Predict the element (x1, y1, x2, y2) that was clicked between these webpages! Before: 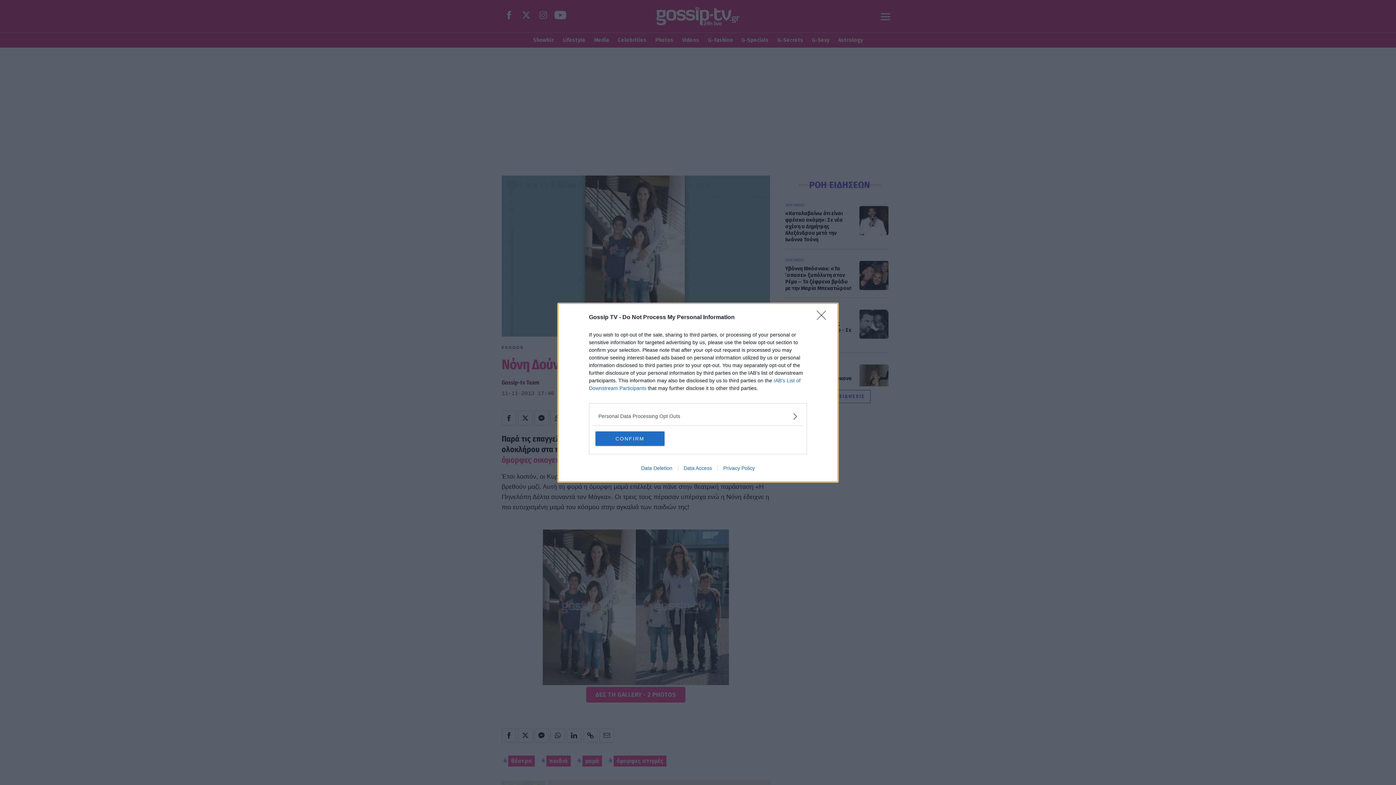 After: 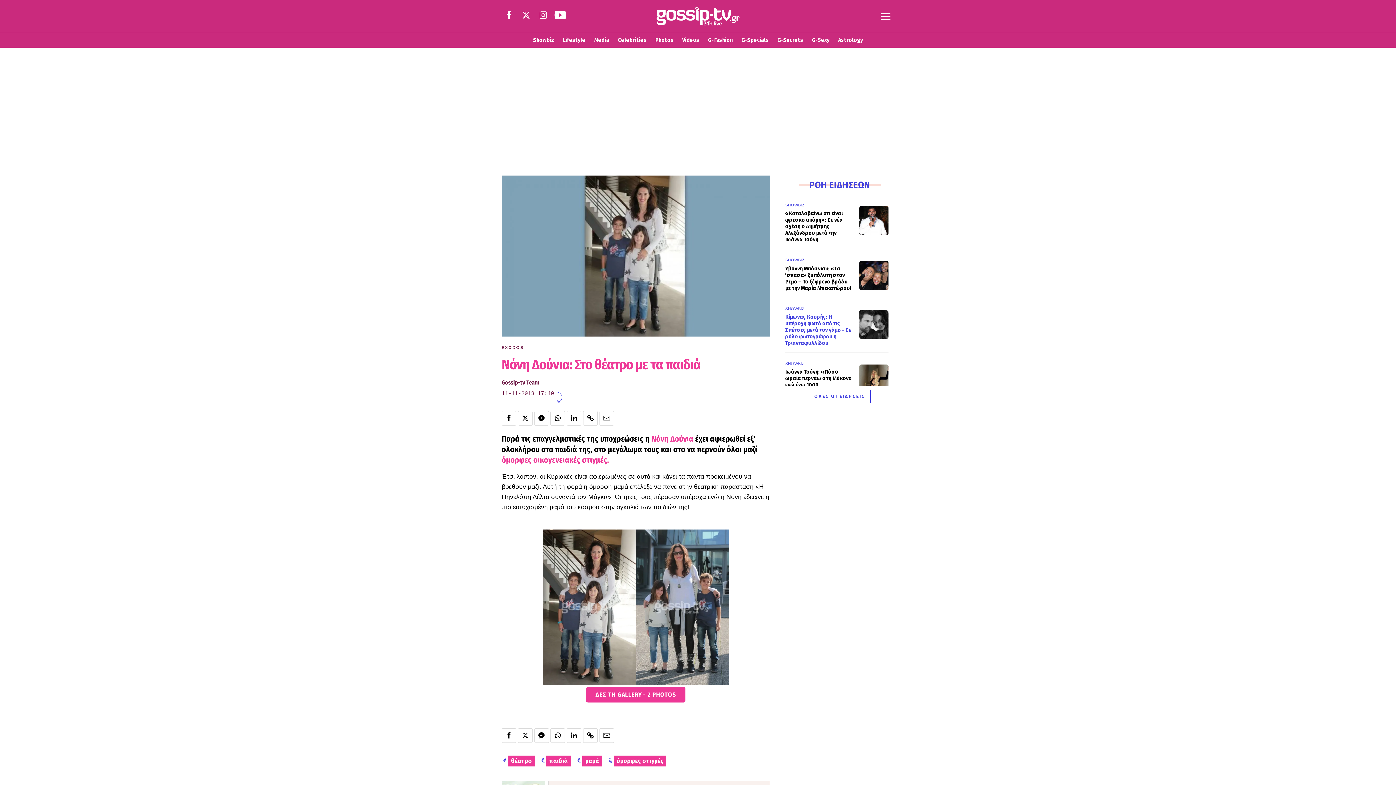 Action: bbox: (817, 310, 830, 324) label: Close